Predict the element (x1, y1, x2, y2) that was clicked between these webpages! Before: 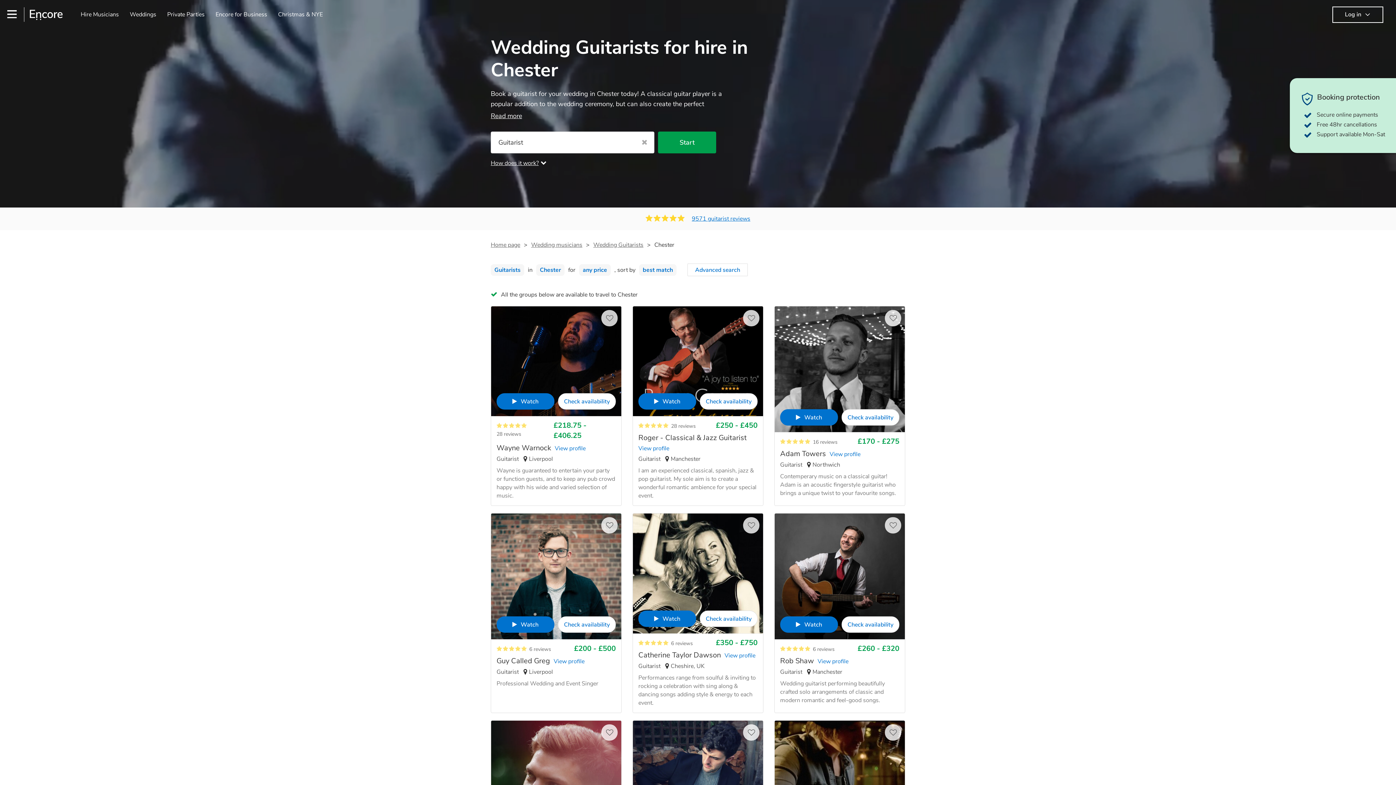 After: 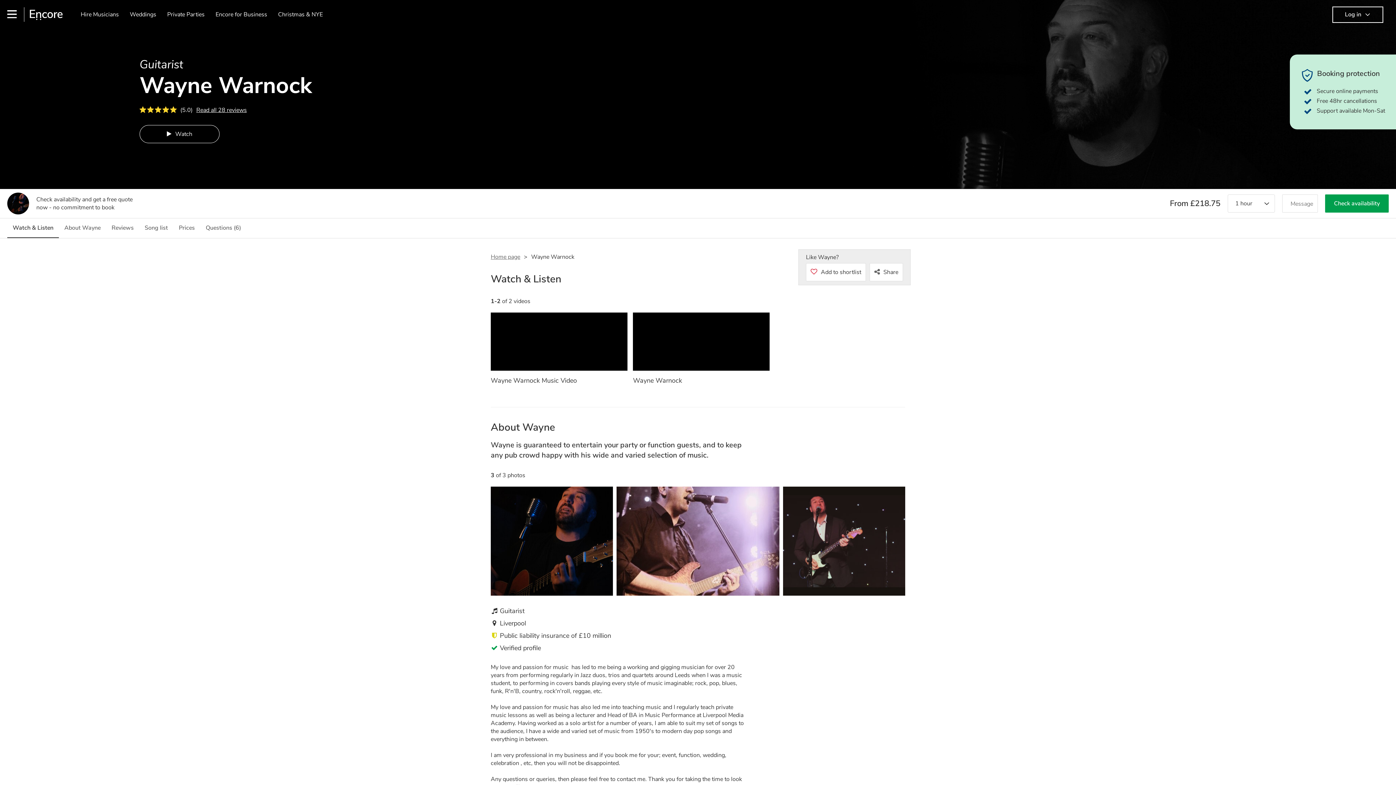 Action: bbox: (496, 430, 521, 437) label: 28 reviews